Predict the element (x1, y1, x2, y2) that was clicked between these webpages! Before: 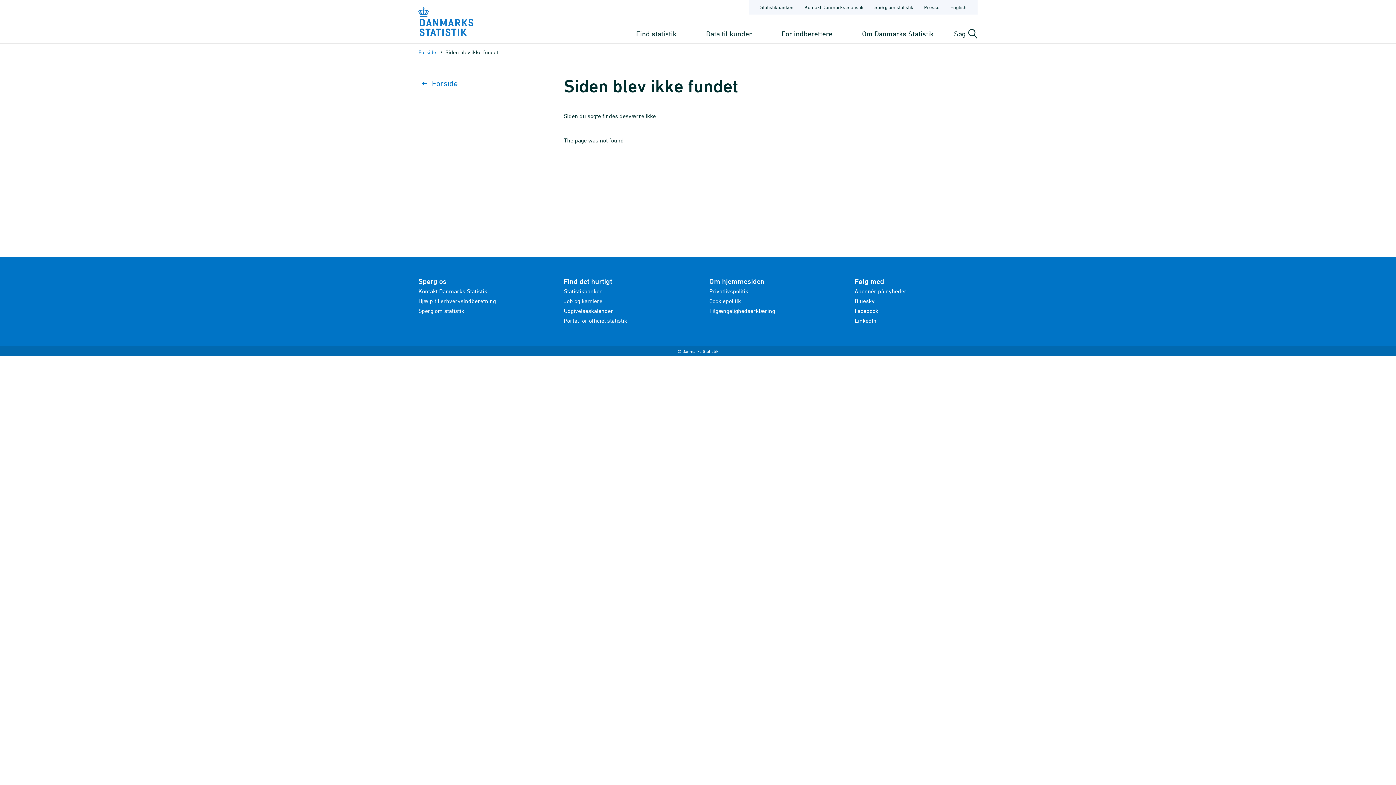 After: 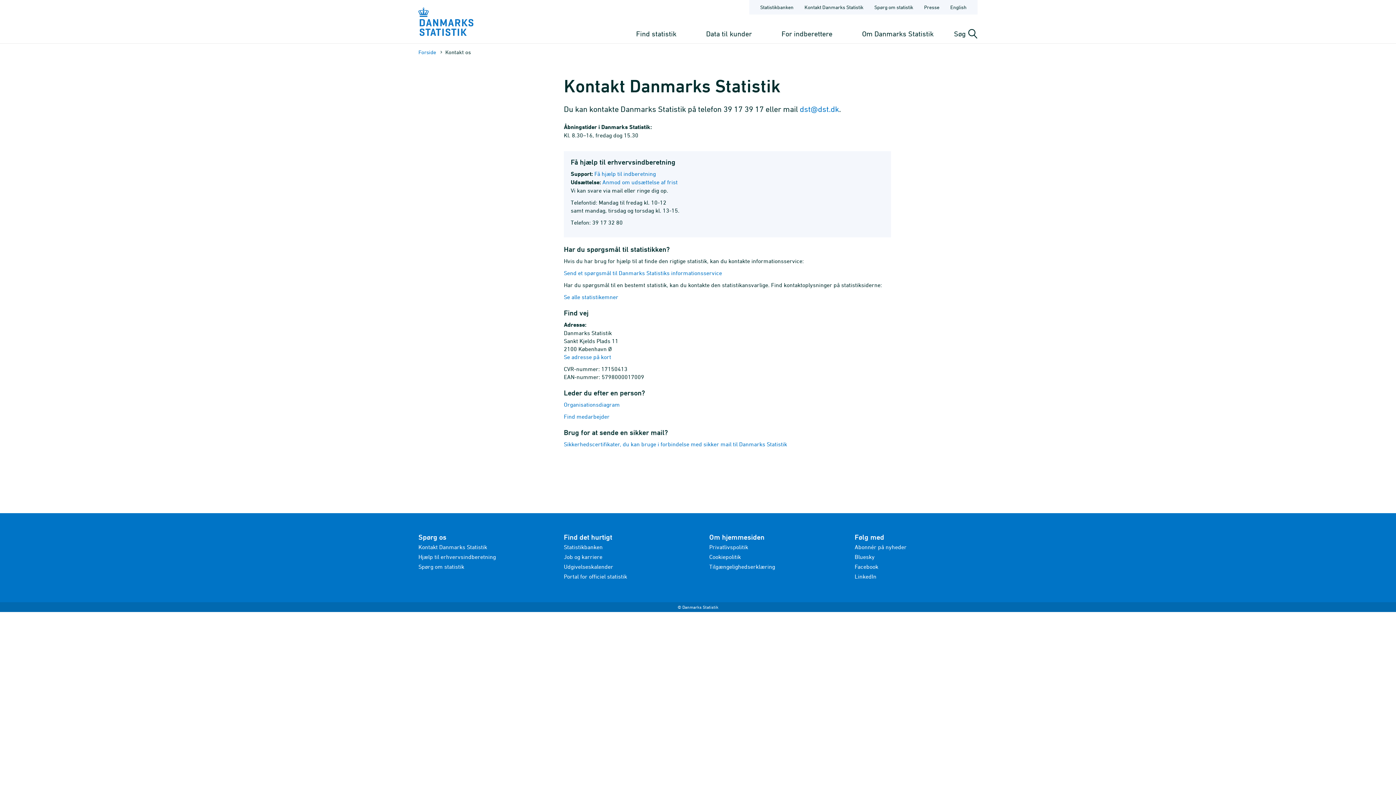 Action: bbox: (418, 288, 487, 294) label: Kontakt Danmarks Statistik